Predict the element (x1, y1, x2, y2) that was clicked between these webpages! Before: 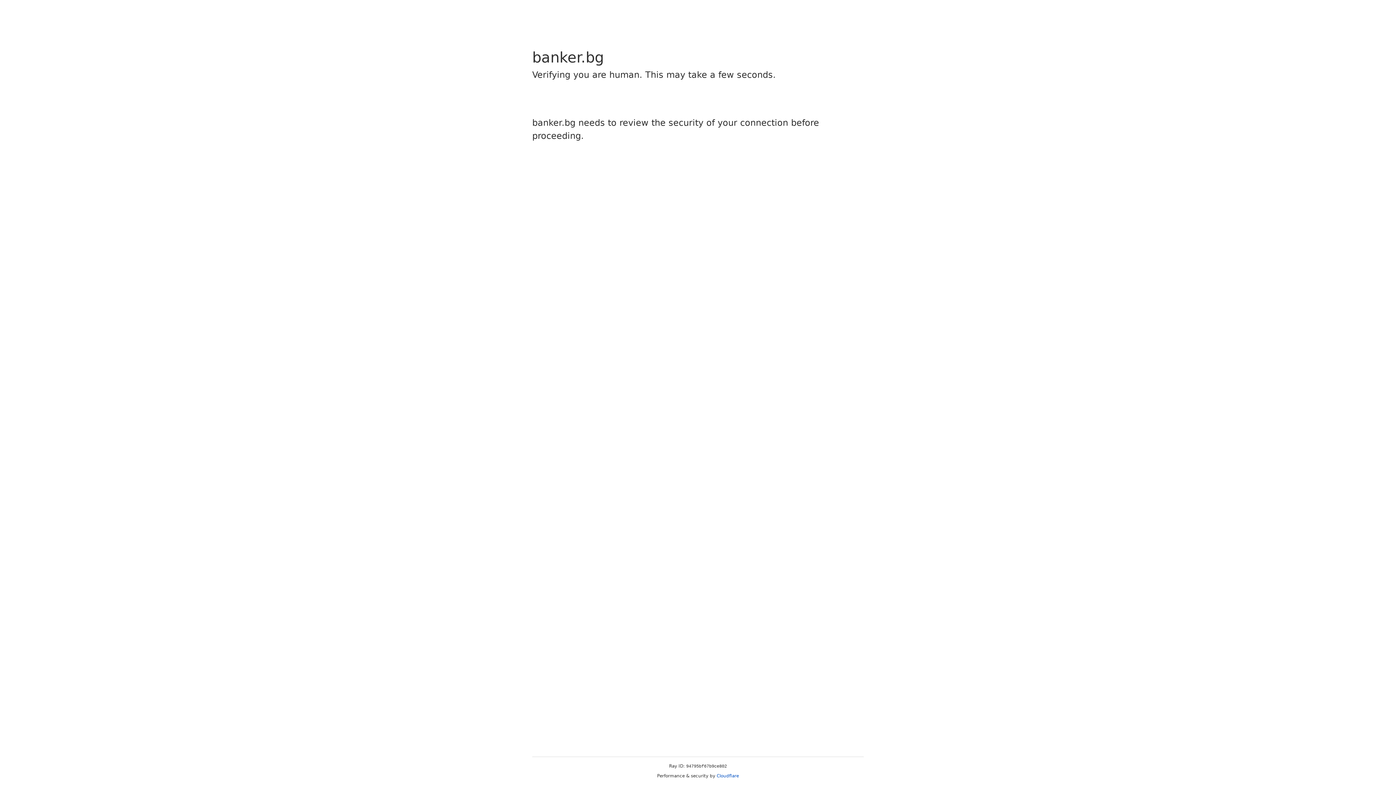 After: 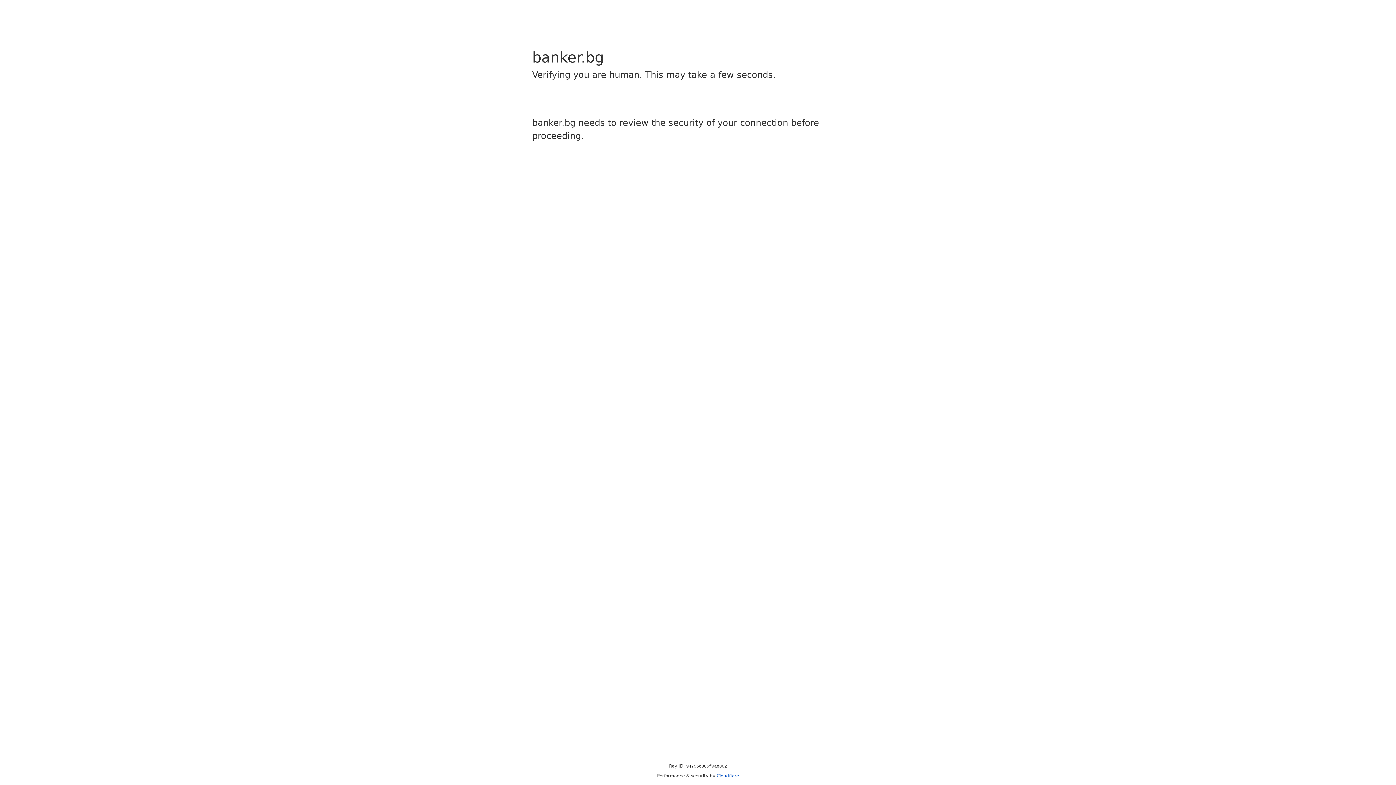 Action: bbox: (716, 773, 739, 778) label: Cloudflare